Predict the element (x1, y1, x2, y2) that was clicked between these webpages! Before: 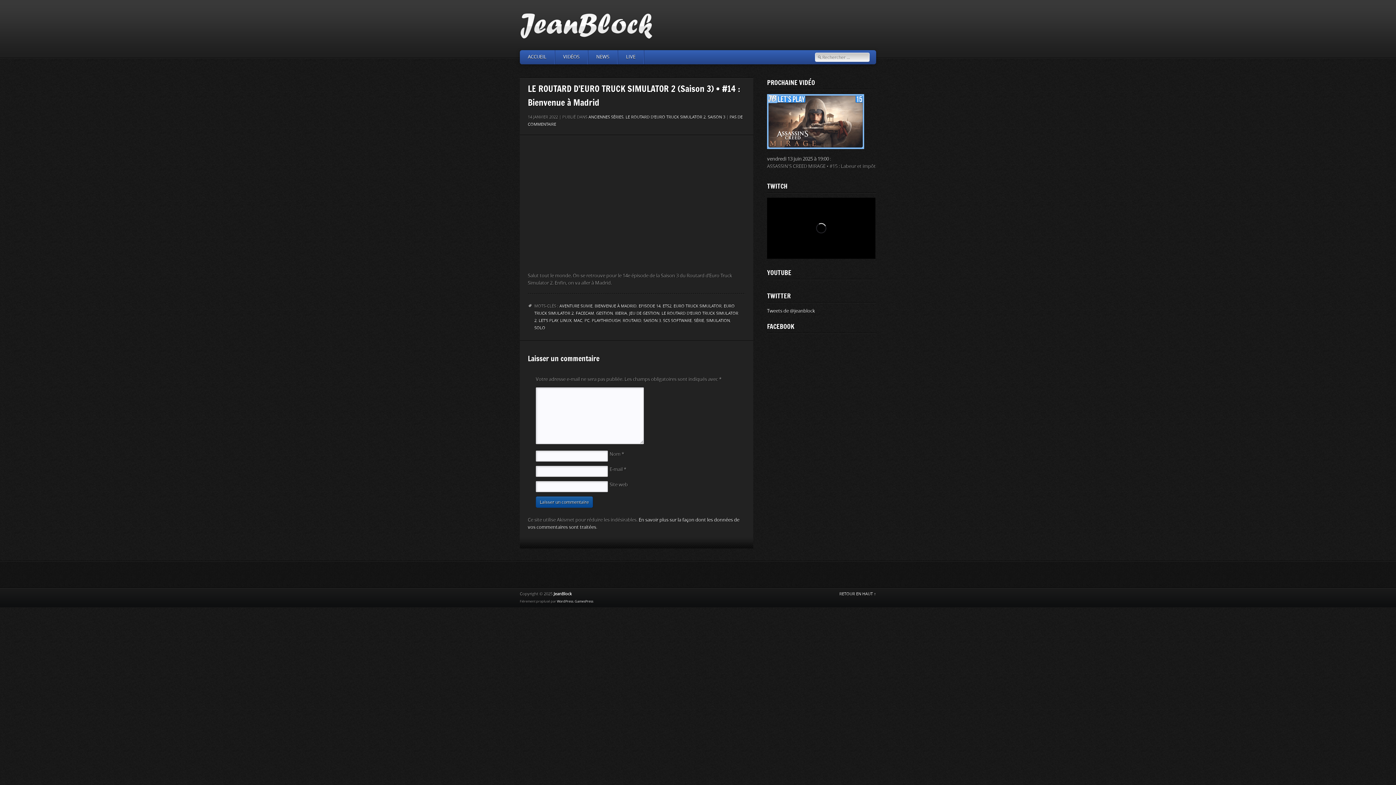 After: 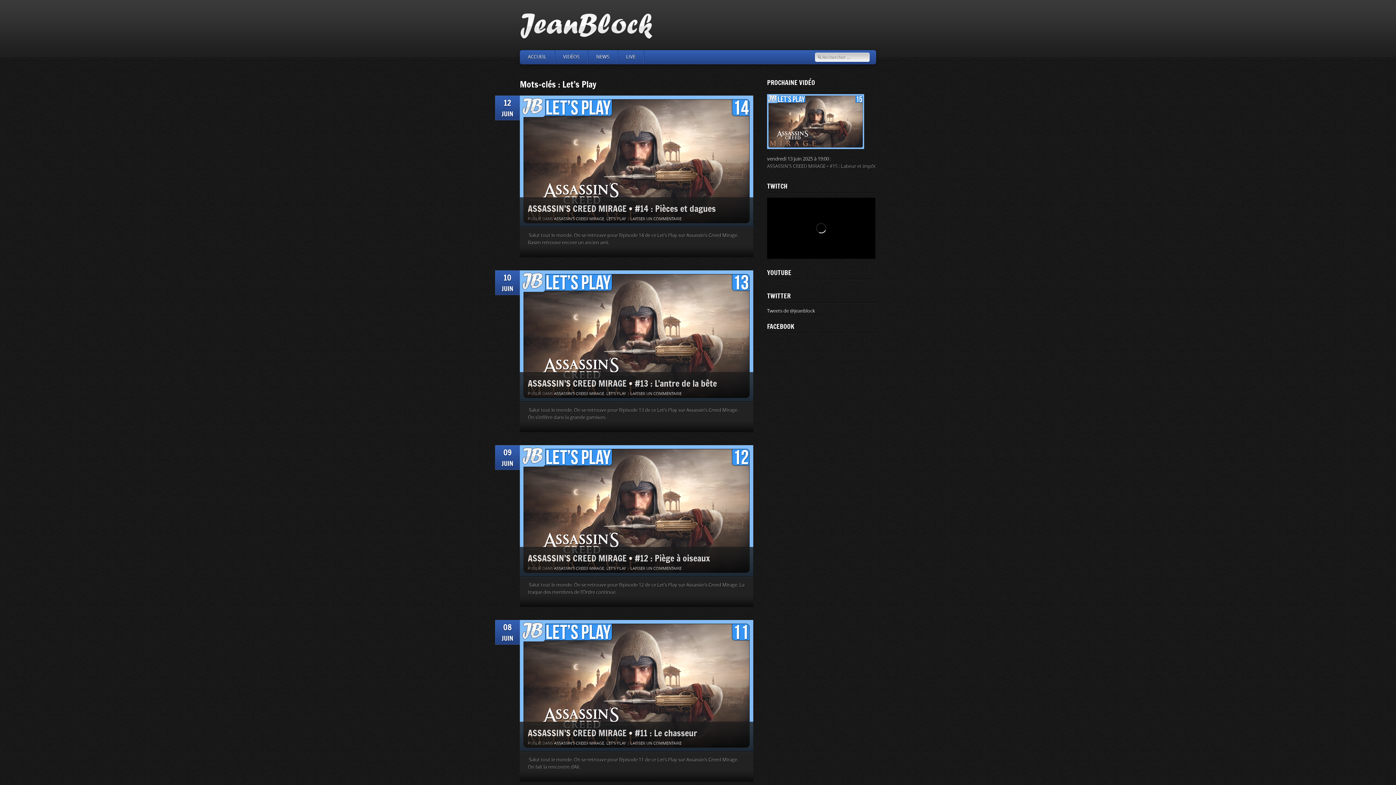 Action: bbox: (538, 318, 558, 323) label: LET'S PLAY